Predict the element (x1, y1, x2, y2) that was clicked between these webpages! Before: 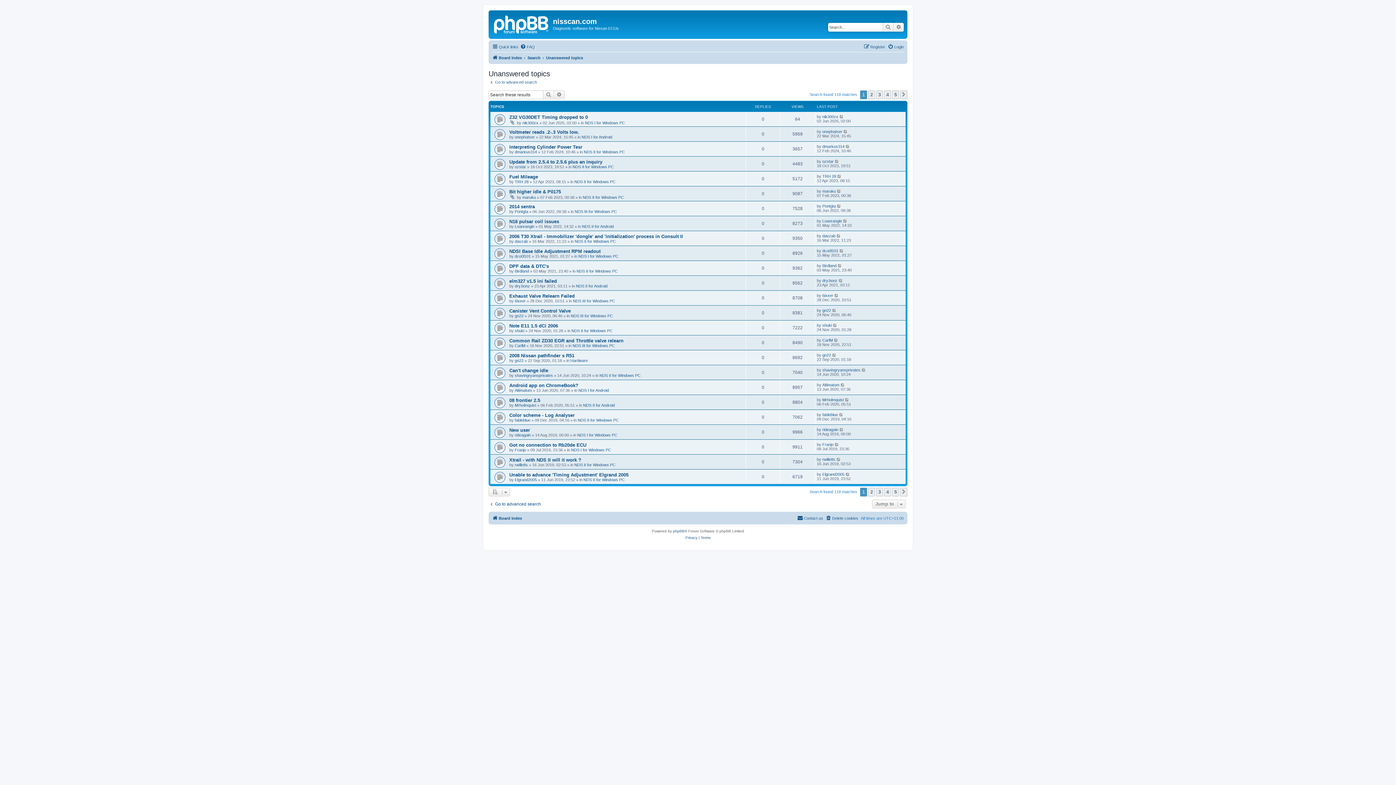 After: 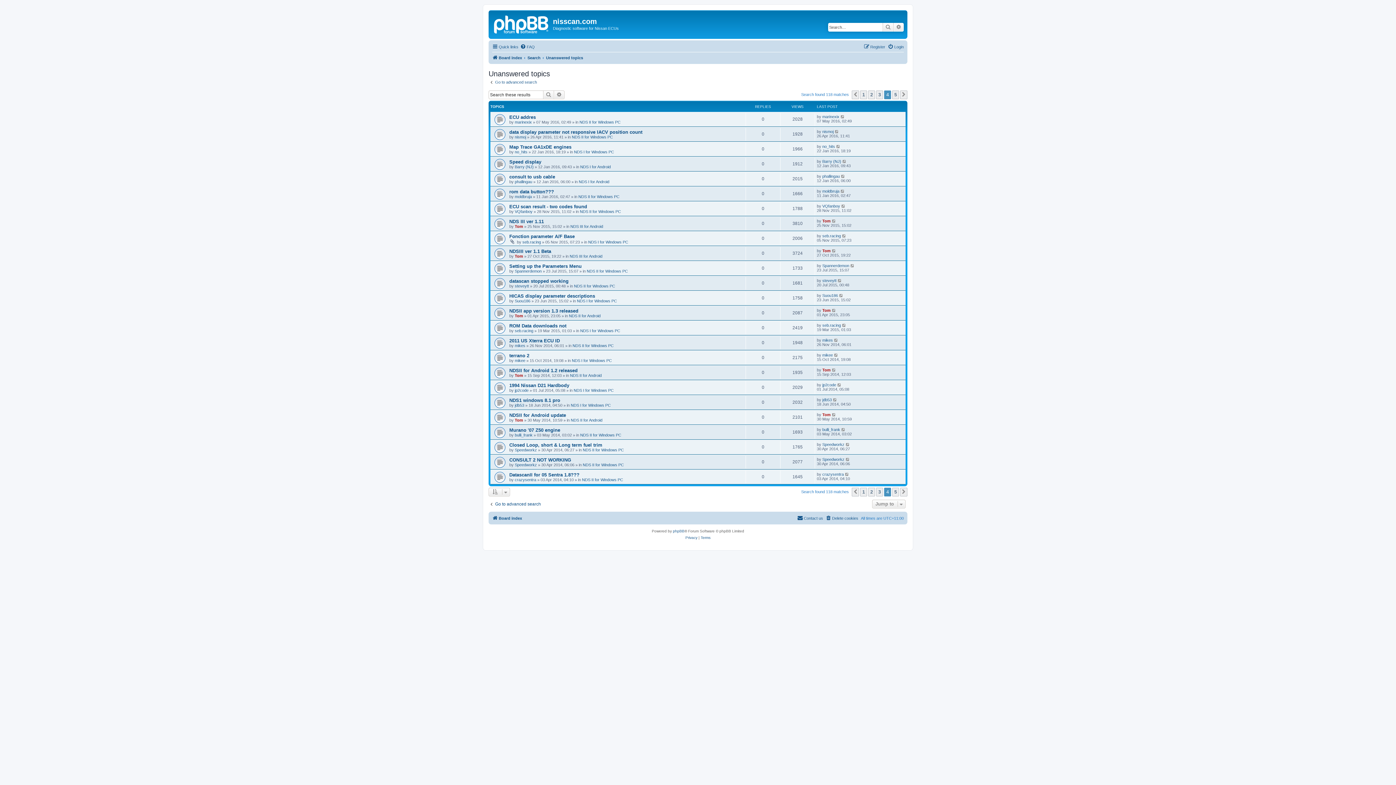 Action: bbox: (884, 90, 891, 99) label: 4